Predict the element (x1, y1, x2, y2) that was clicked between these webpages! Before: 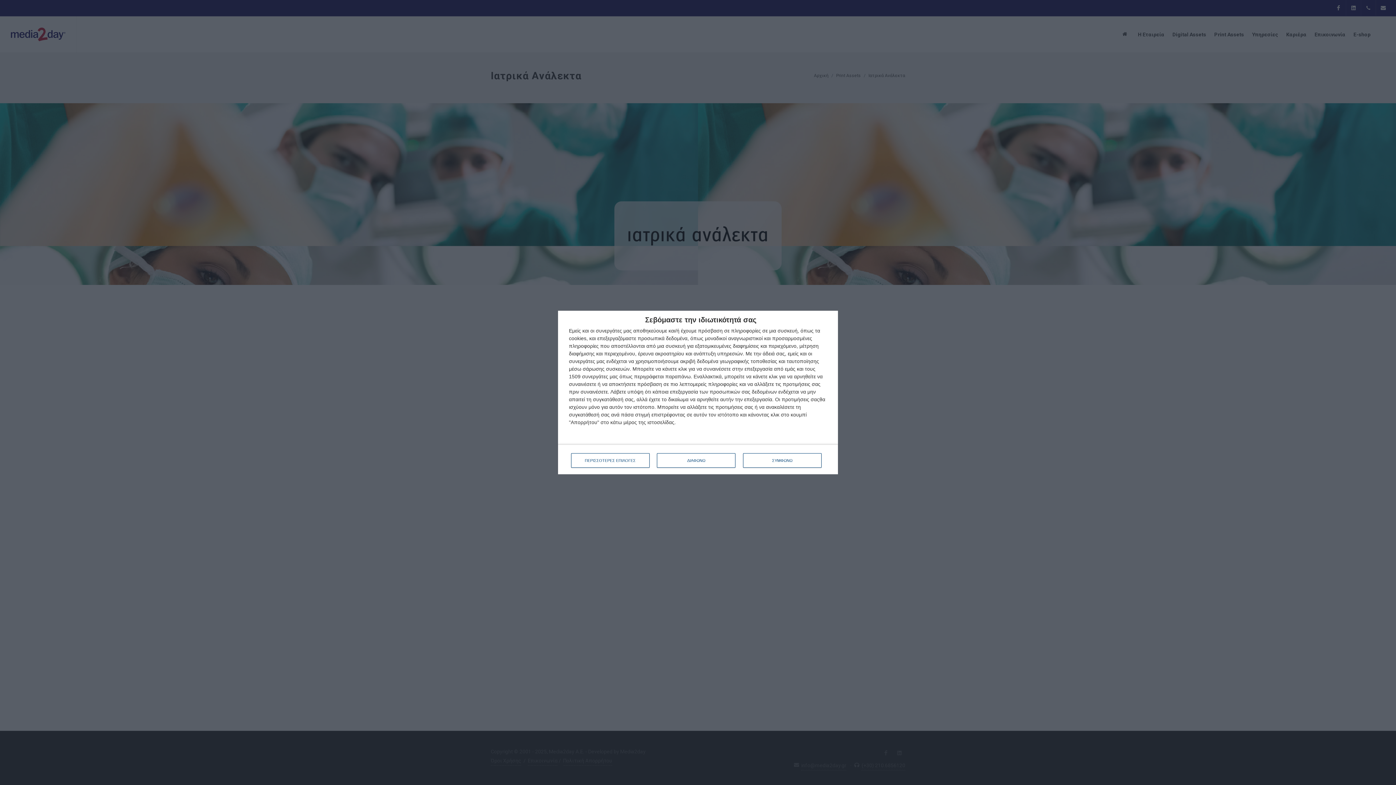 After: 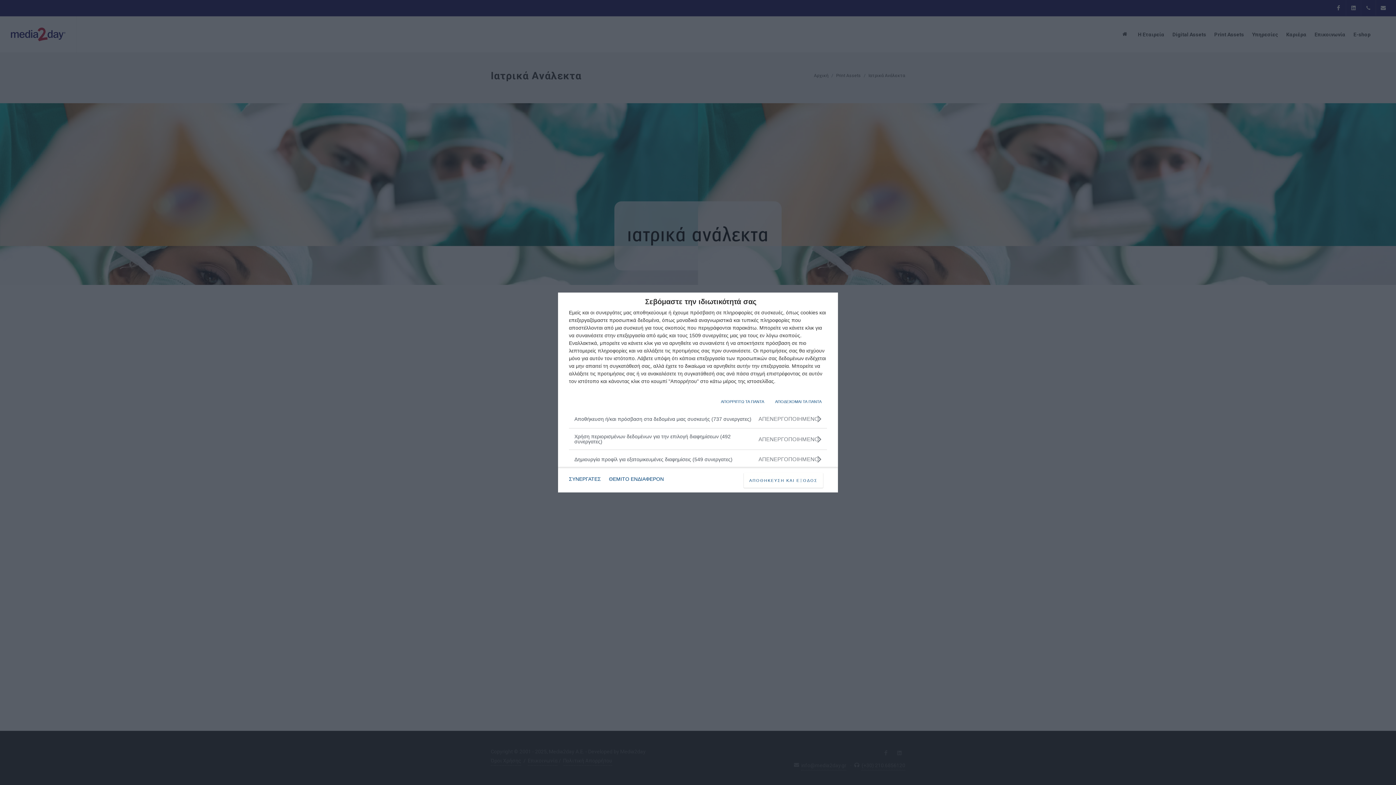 Action: bbox: (571, 453, 649, 468) label: ΠΕΡΙΣΣΟΤΕΡΕΣ ΕΠΙΛΟΓΕΣ